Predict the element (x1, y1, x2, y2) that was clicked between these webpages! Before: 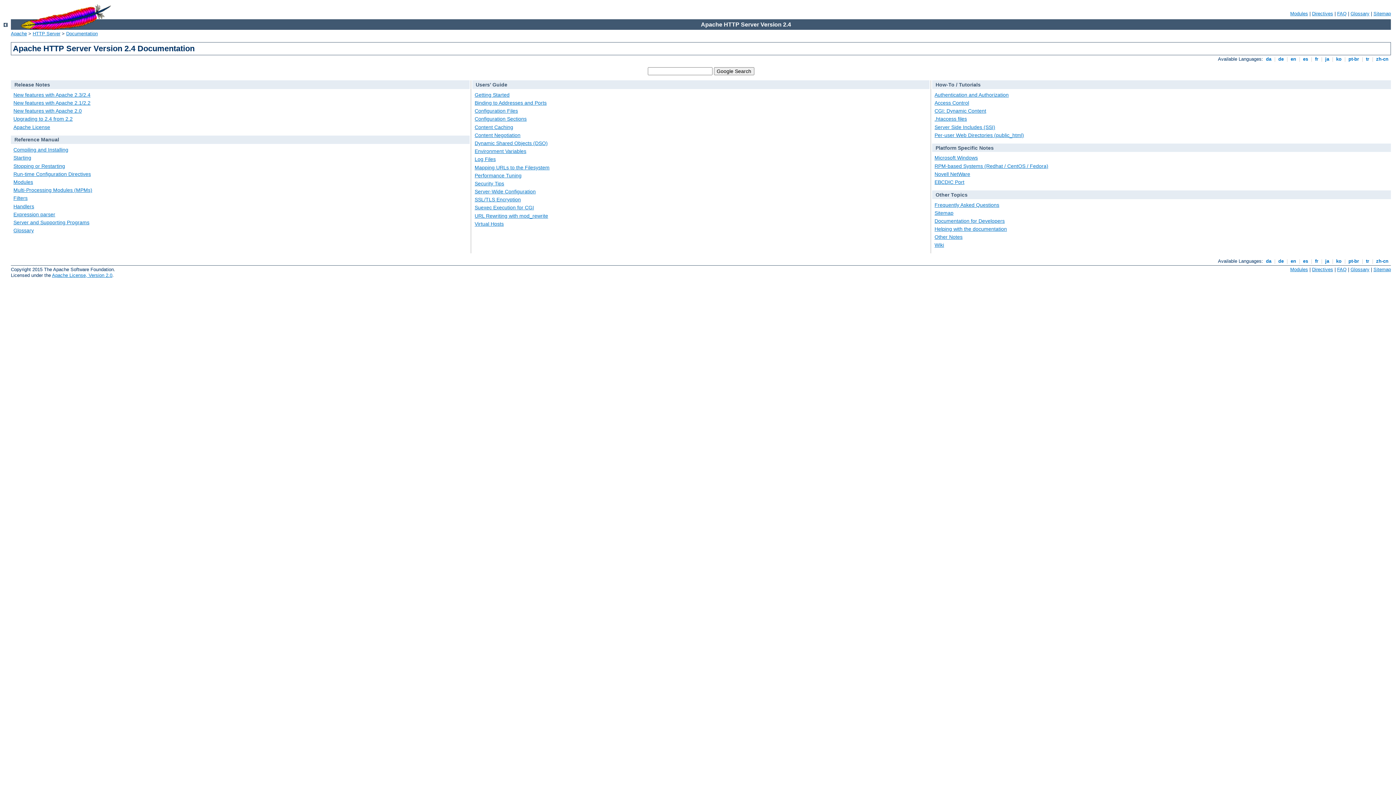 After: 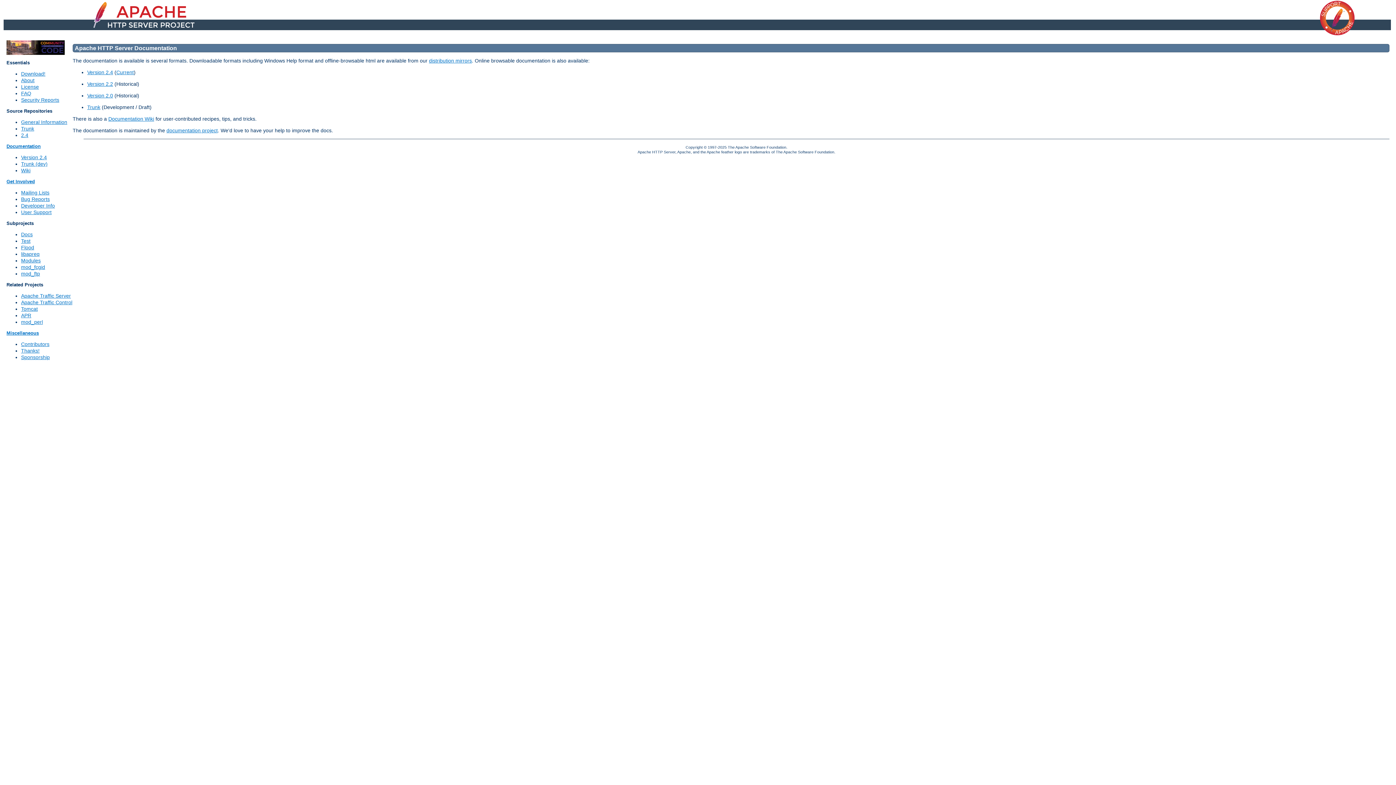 Action: bbox: (66, 30, 97, 36) label: Documentation